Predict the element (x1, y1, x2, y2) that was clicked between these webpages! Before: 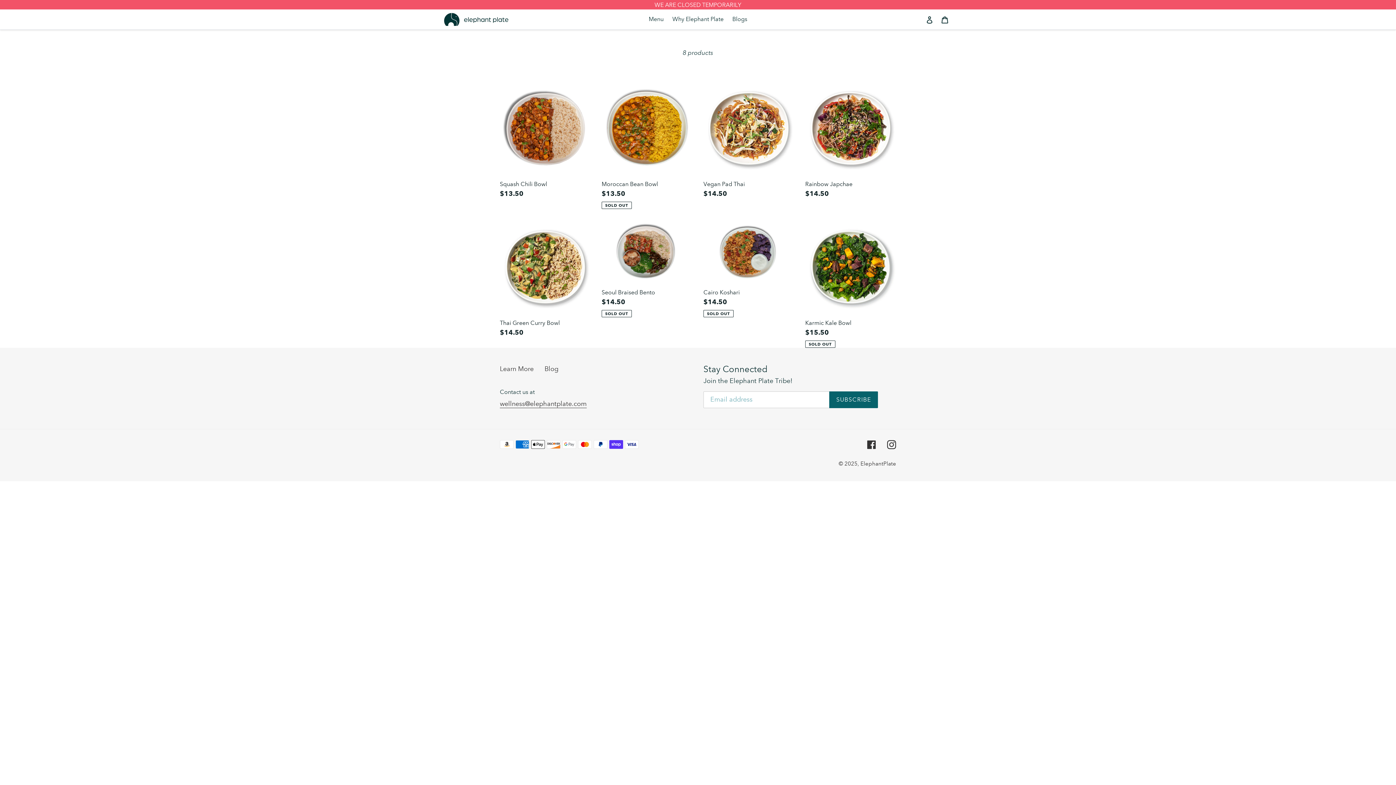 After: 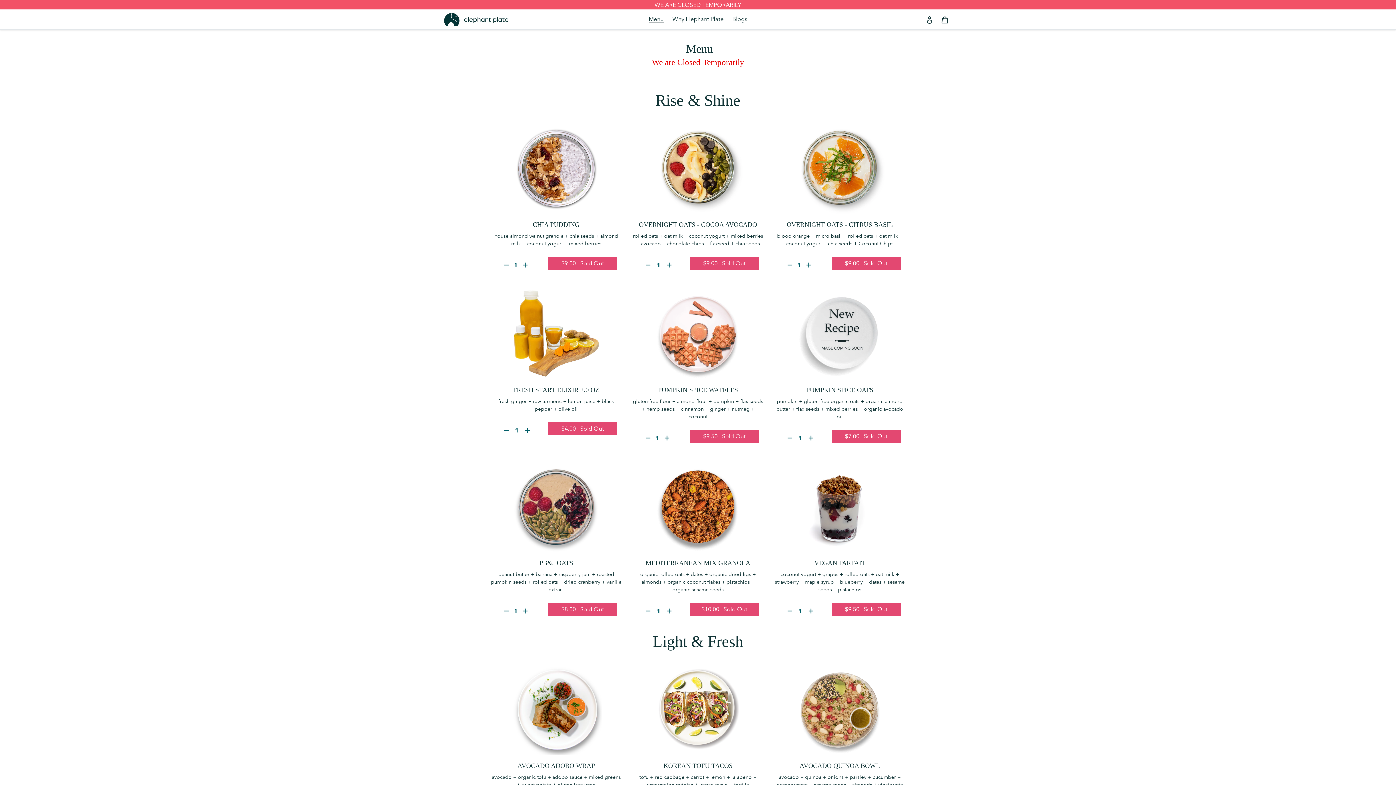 Action: bbox: (645, 13, 667, 24) label: Menu